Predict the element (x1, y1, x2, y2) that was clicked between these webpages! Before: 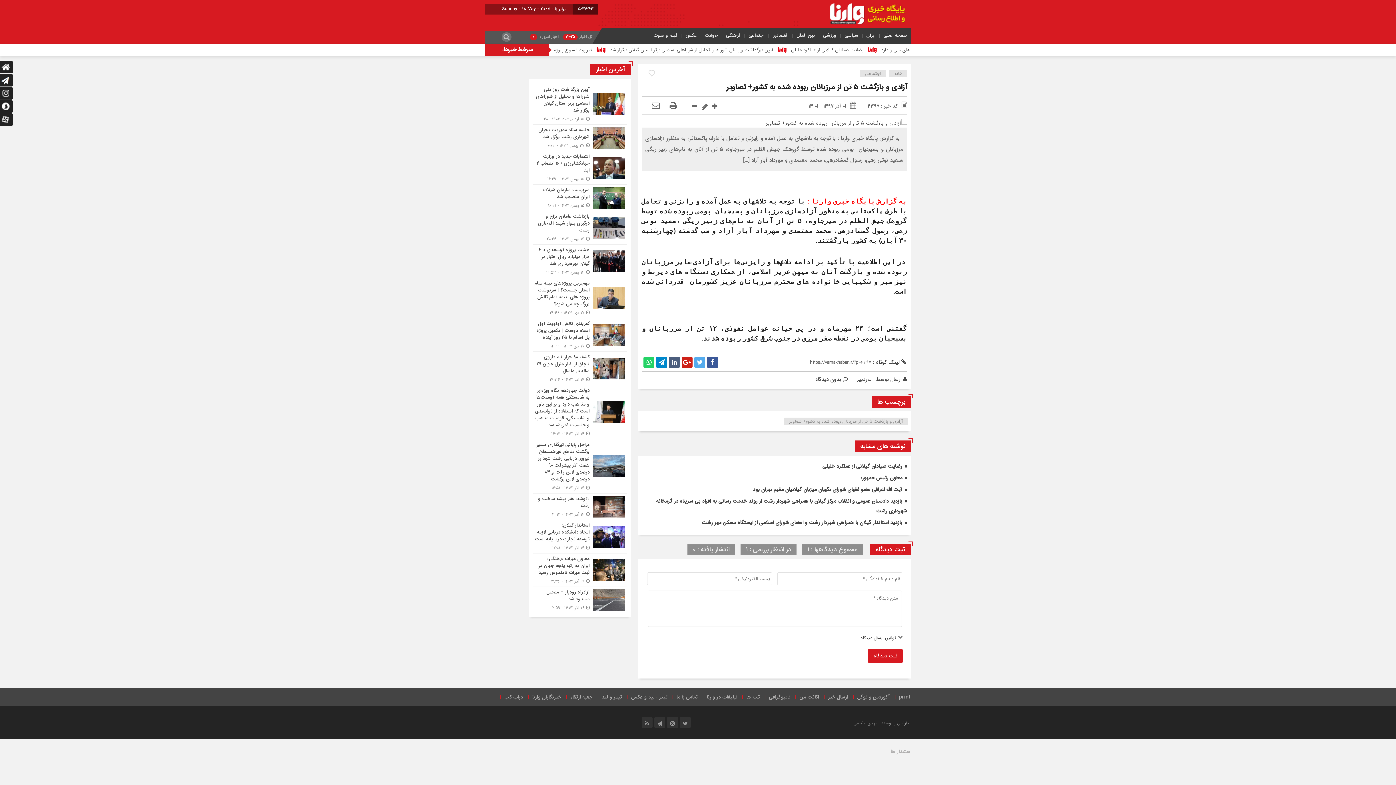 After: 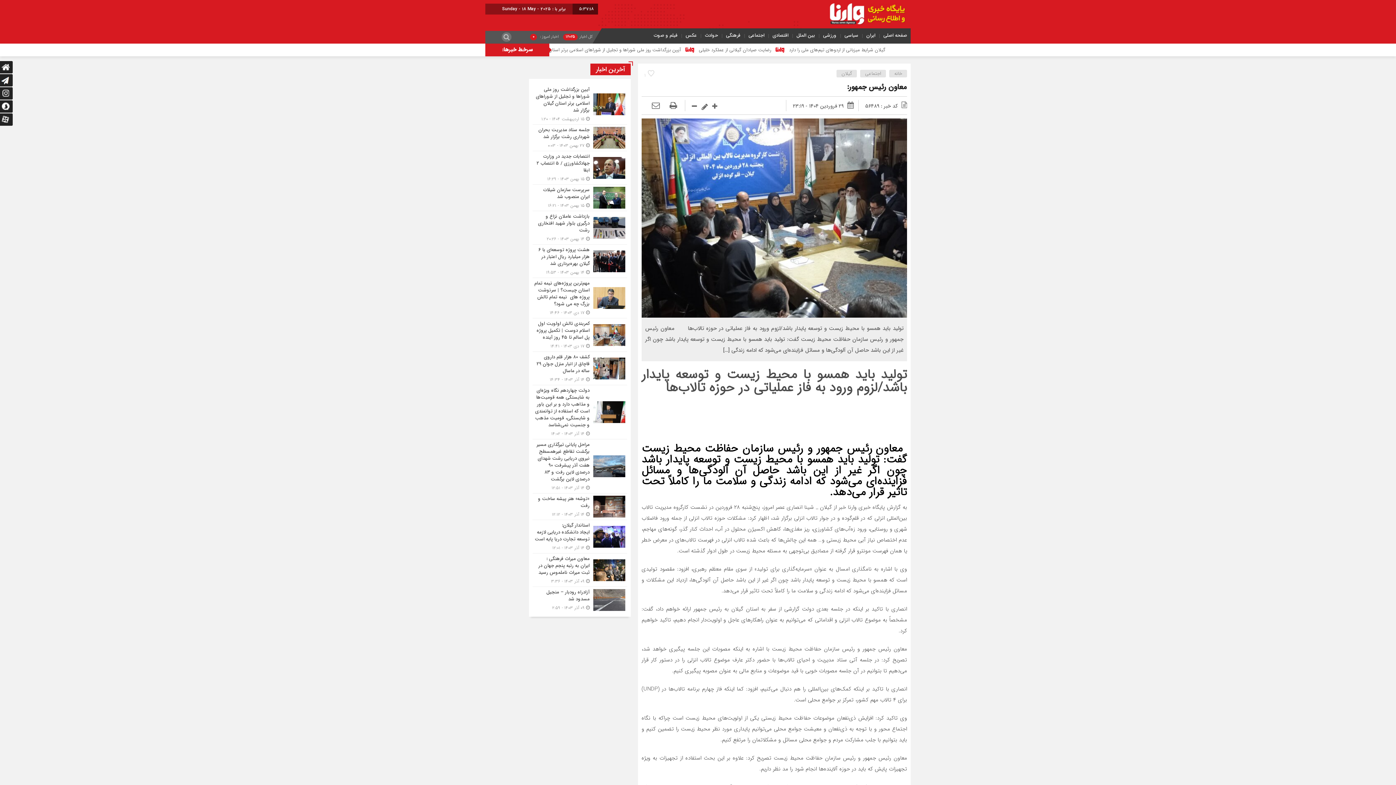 Action: label: معاون رئیس جمهور: bbox: (860, 474, 902, 482)